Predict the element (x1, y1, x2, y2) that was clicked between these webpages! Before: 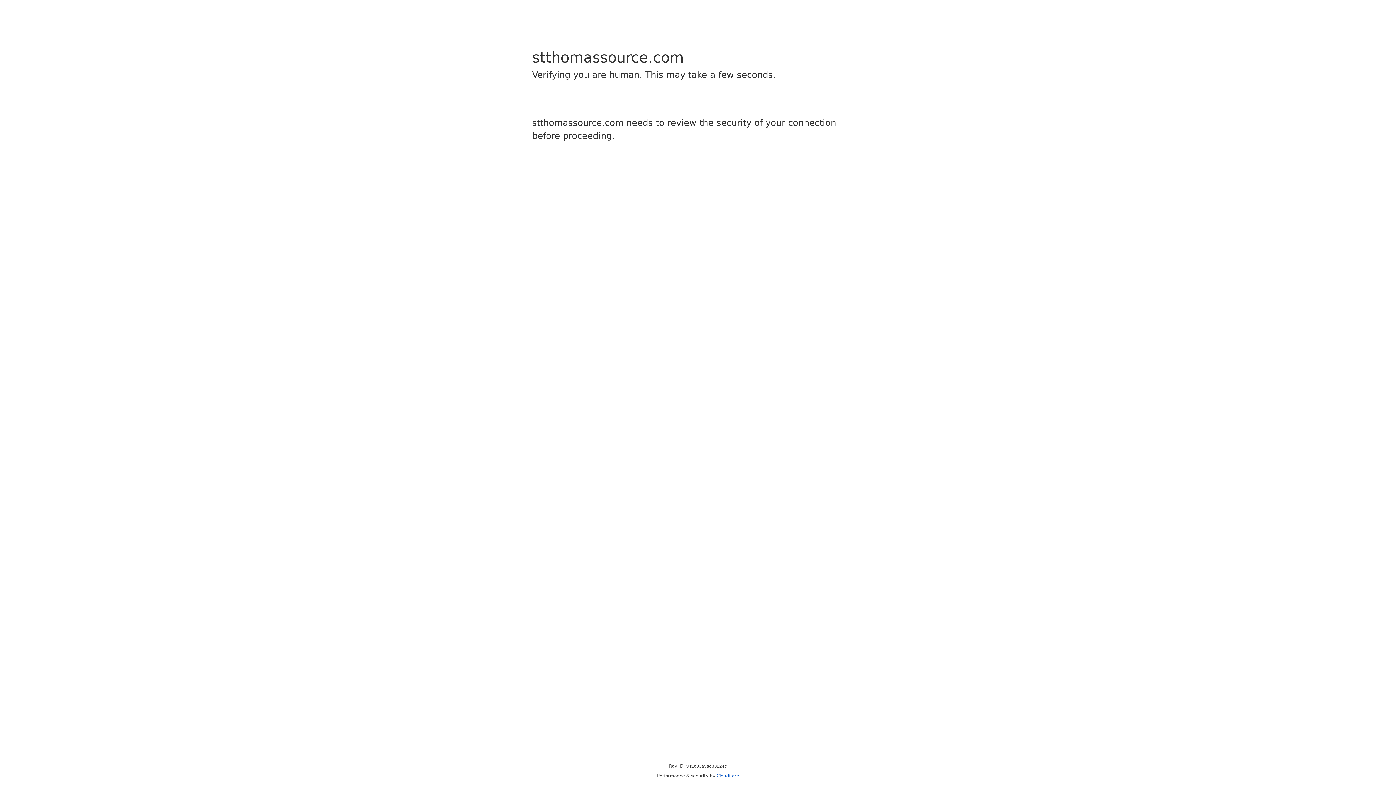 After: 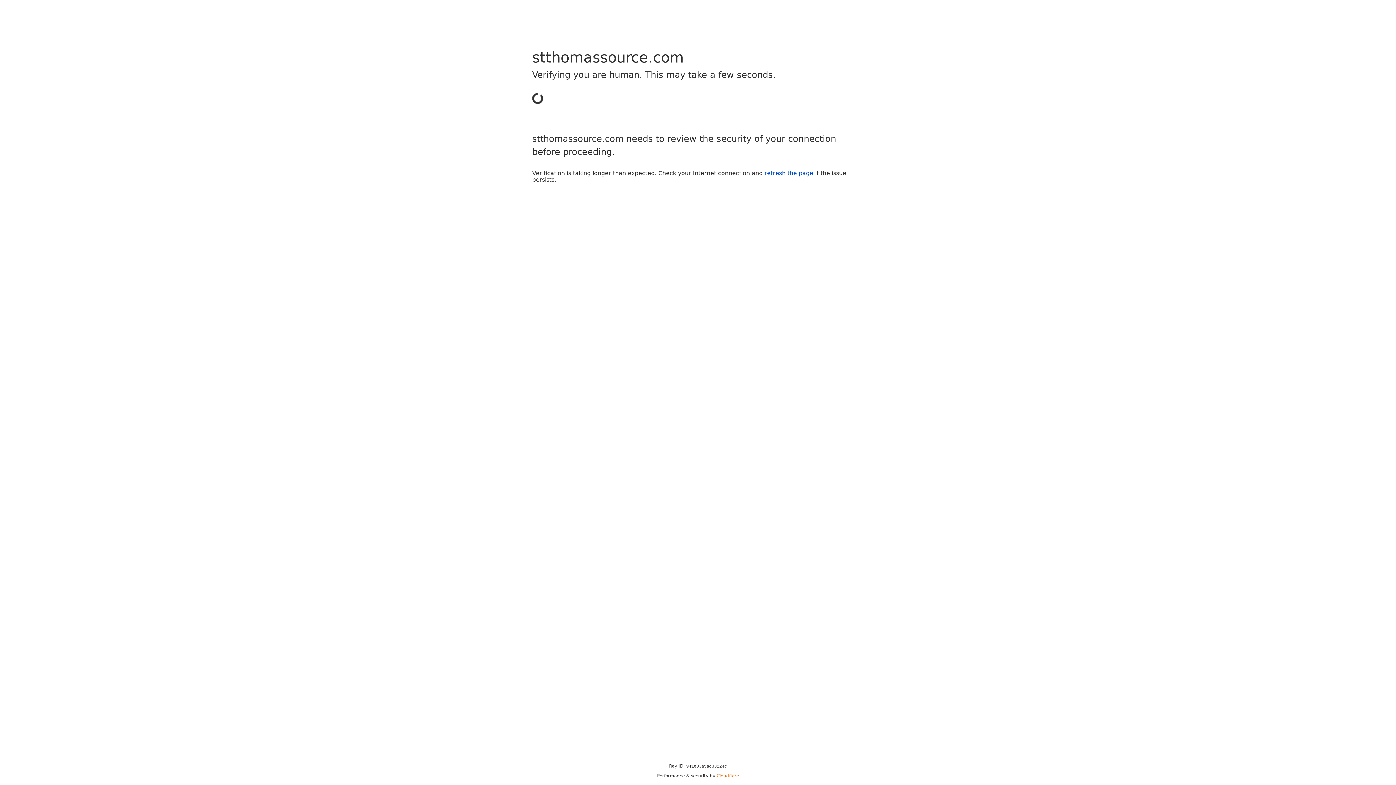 Action: label: Cloudflare bbox: (716, 773, 739, 778)